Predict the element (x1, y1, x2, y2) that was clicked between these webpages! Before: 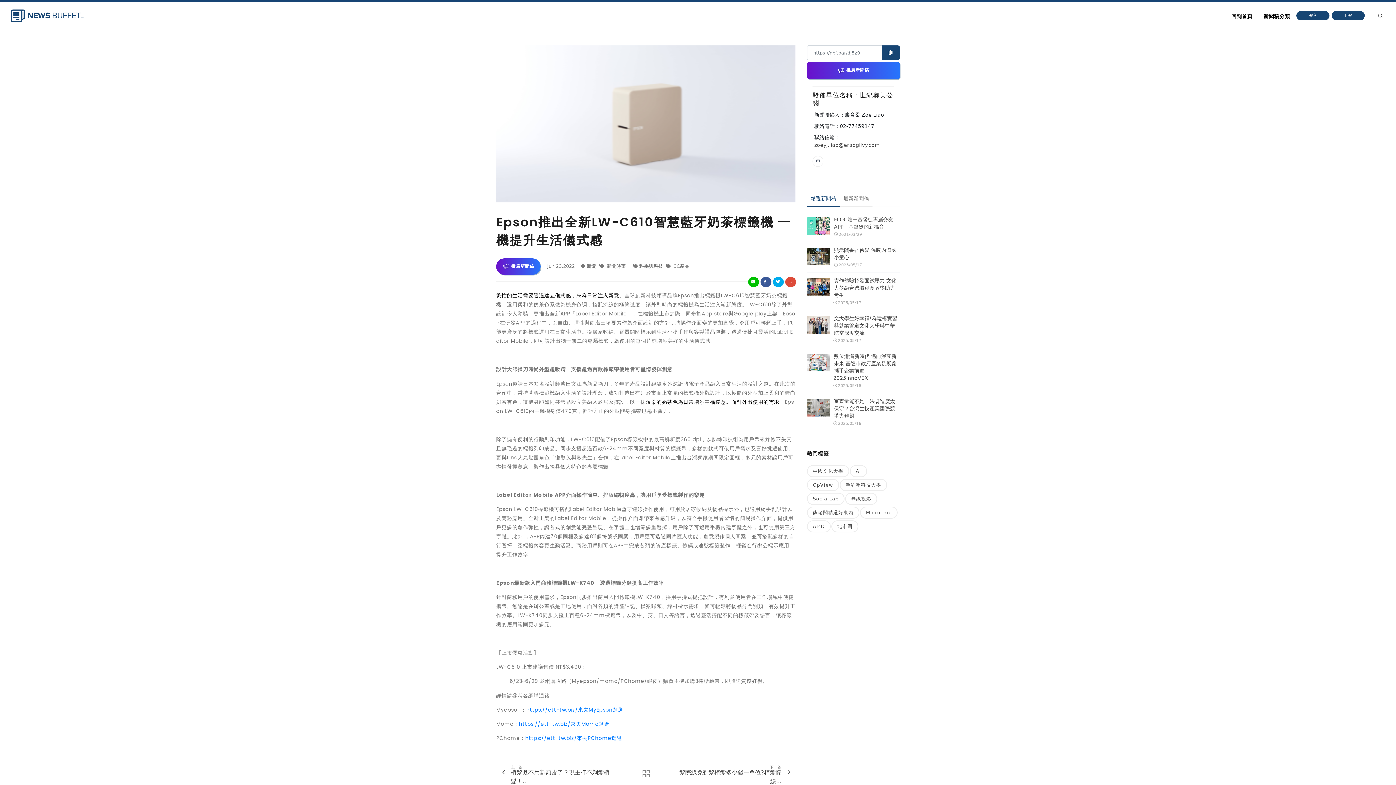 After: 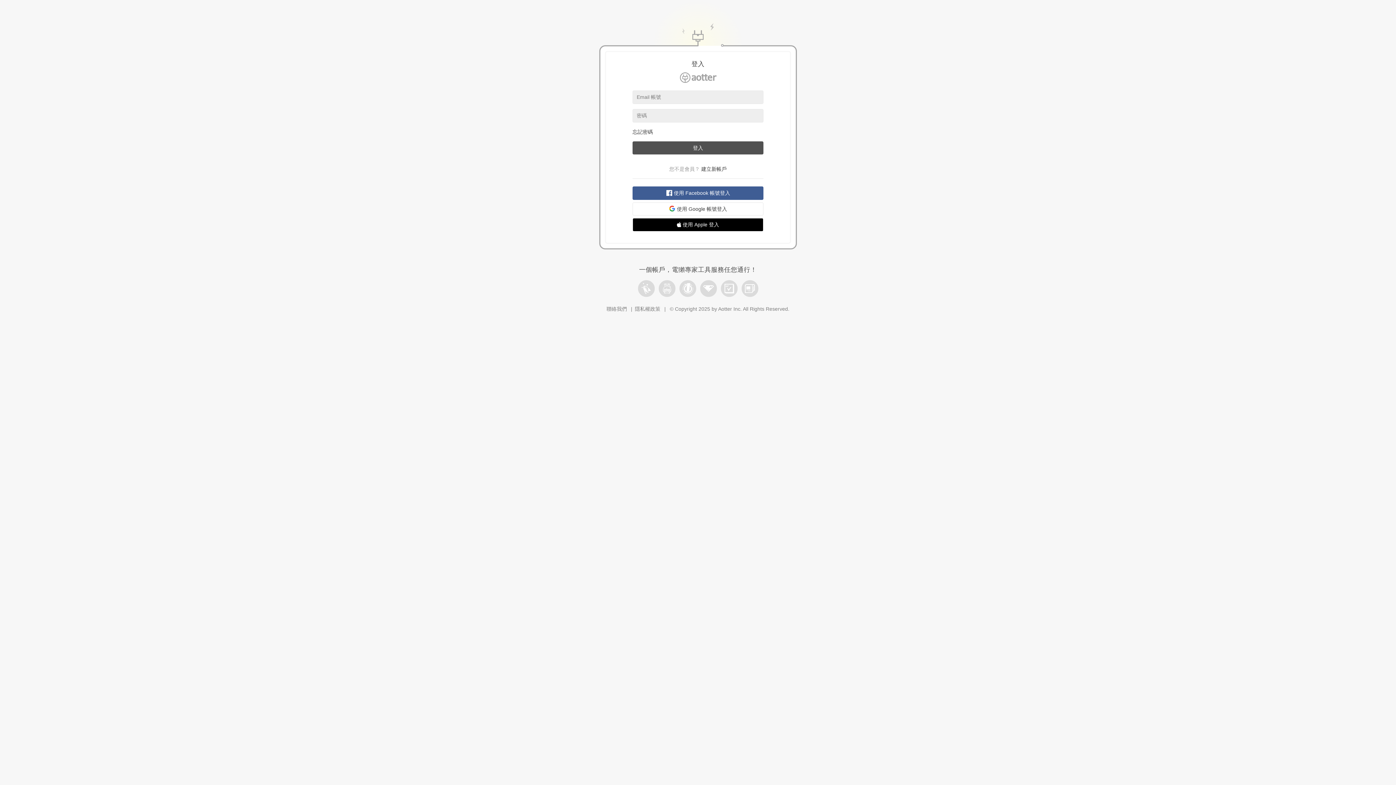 Action: label: 刊登 bbox: (1332, 10, 1365, 20)